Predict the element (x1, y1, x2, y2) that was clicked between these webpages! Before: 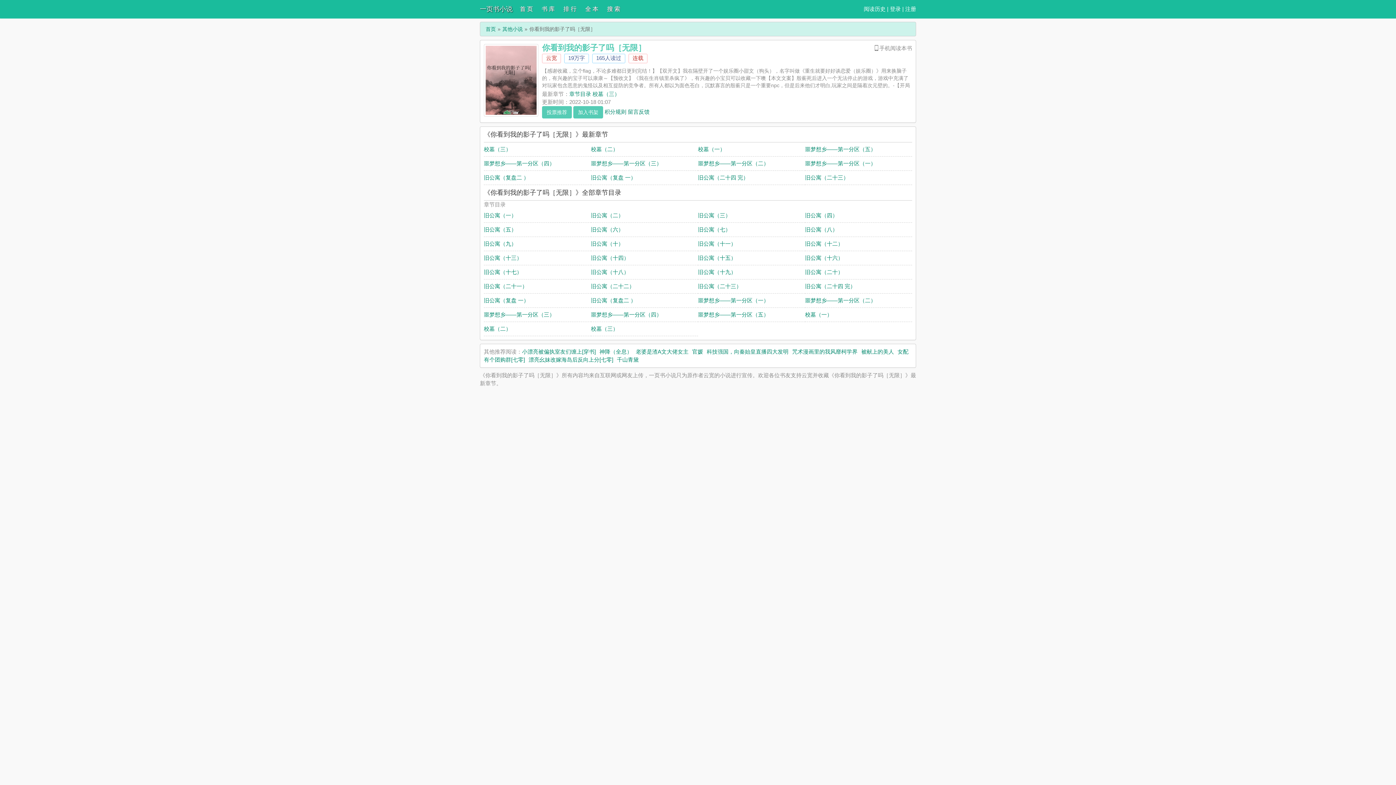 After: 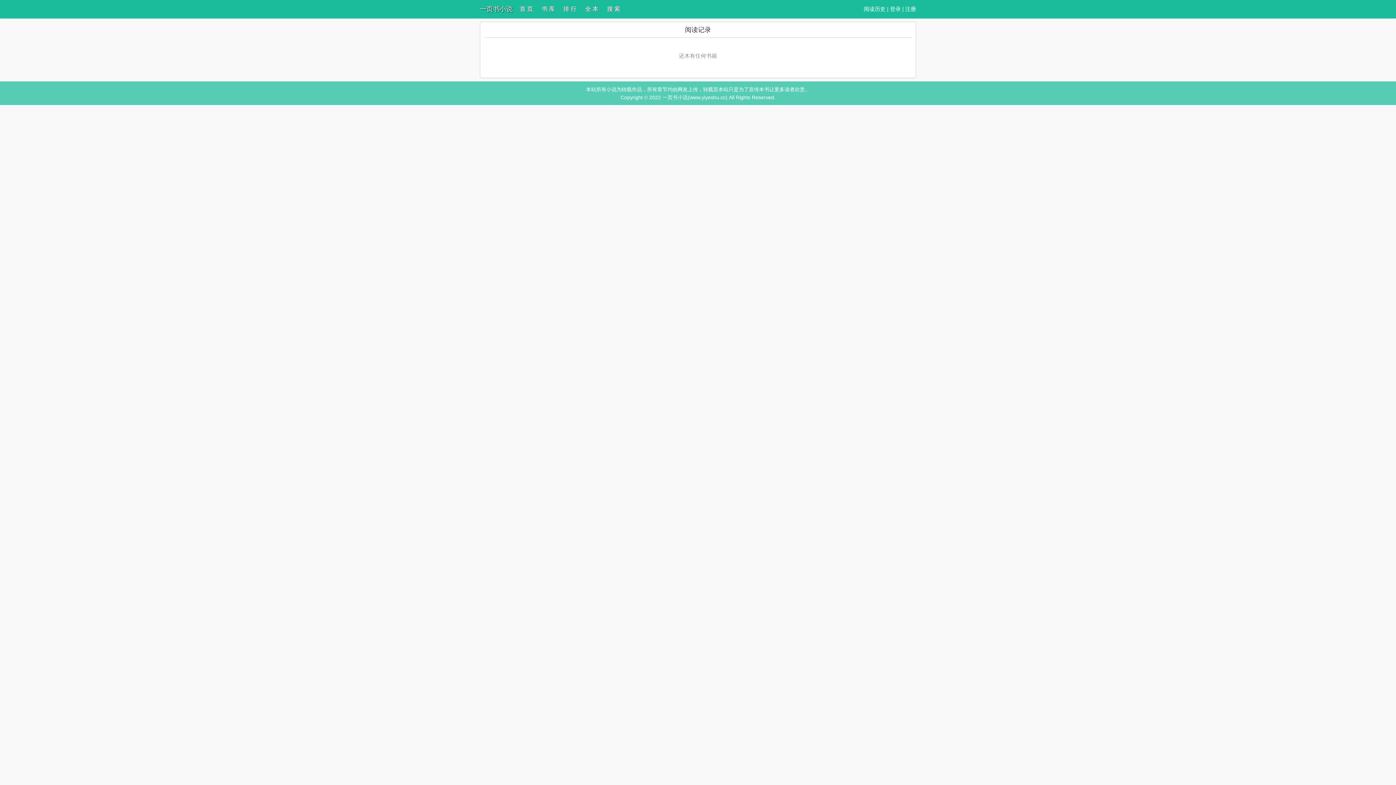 Action: bbox: (864, 5, 885, 12) label: 阅读历史